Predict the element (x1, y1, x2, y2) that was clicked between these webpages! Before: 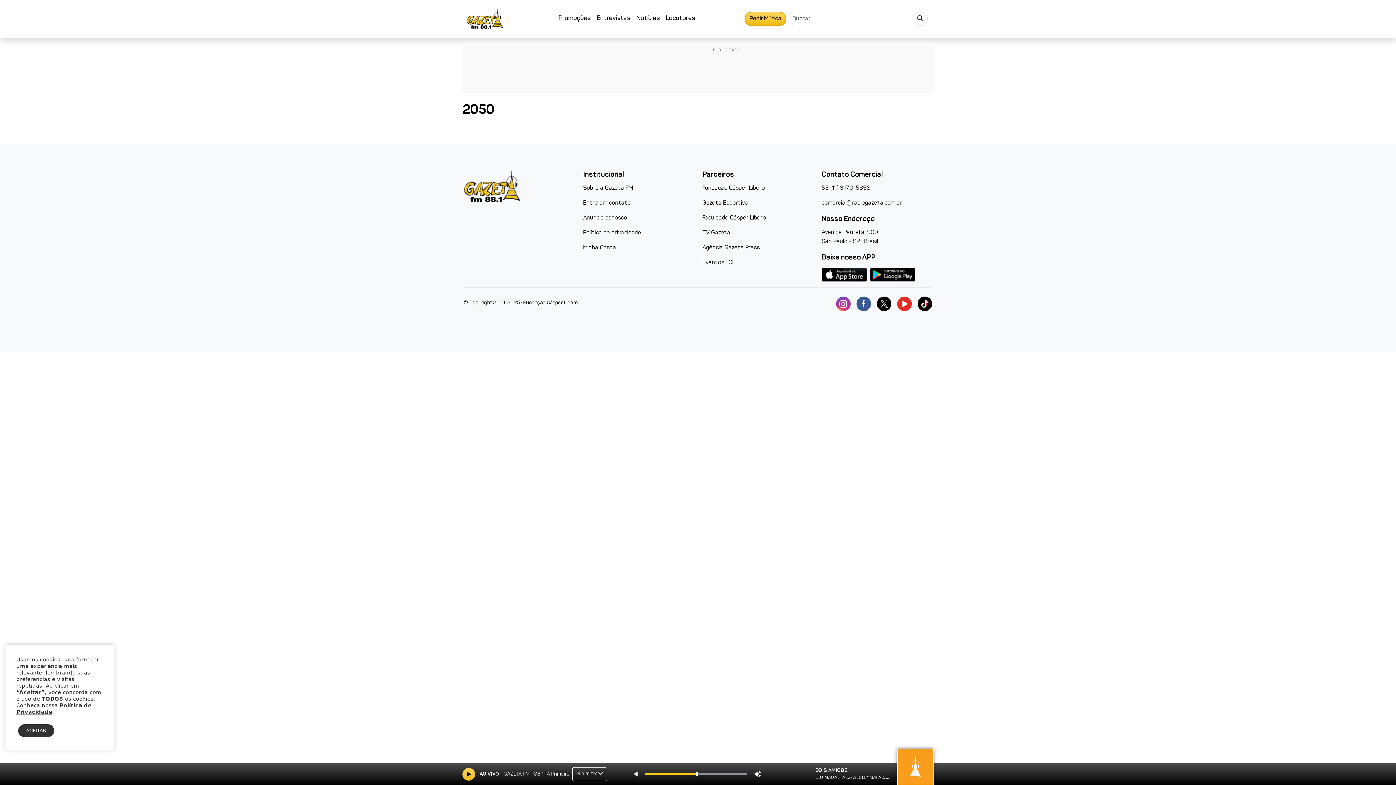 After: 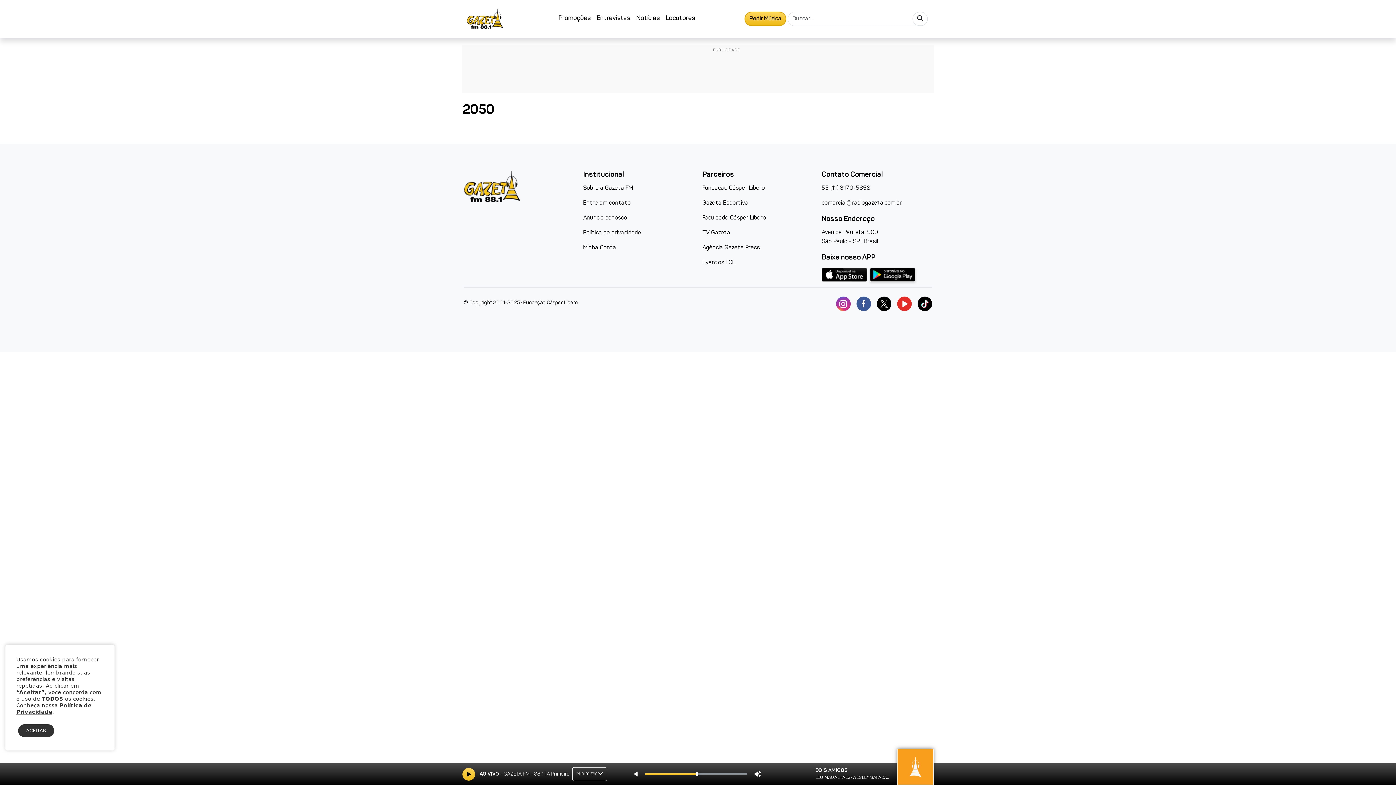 Action: bbox: (870, 268, 915, 281)